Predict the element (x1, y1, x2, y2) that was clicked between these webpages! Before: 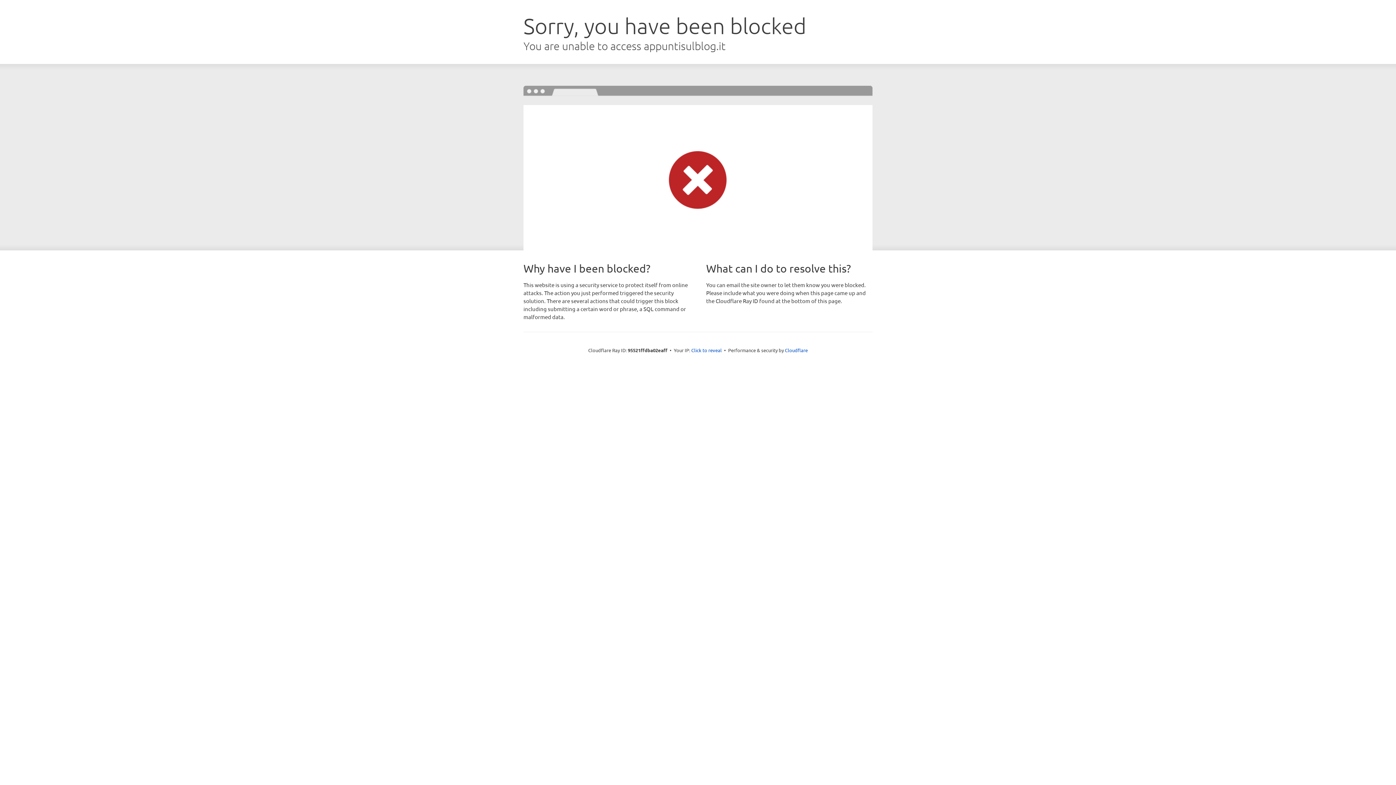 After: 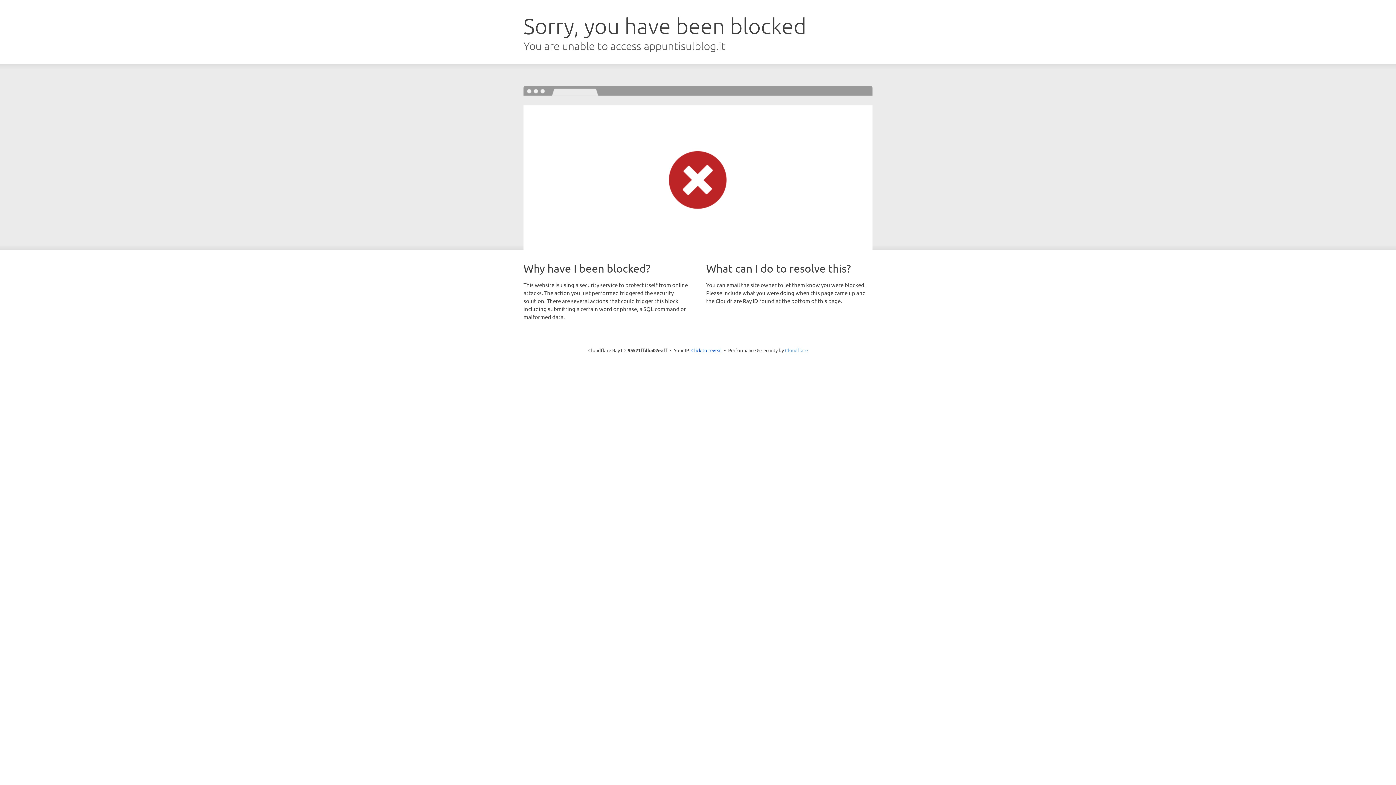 Action: label: Cloudflare bbox: (785, 347, 808, 353)